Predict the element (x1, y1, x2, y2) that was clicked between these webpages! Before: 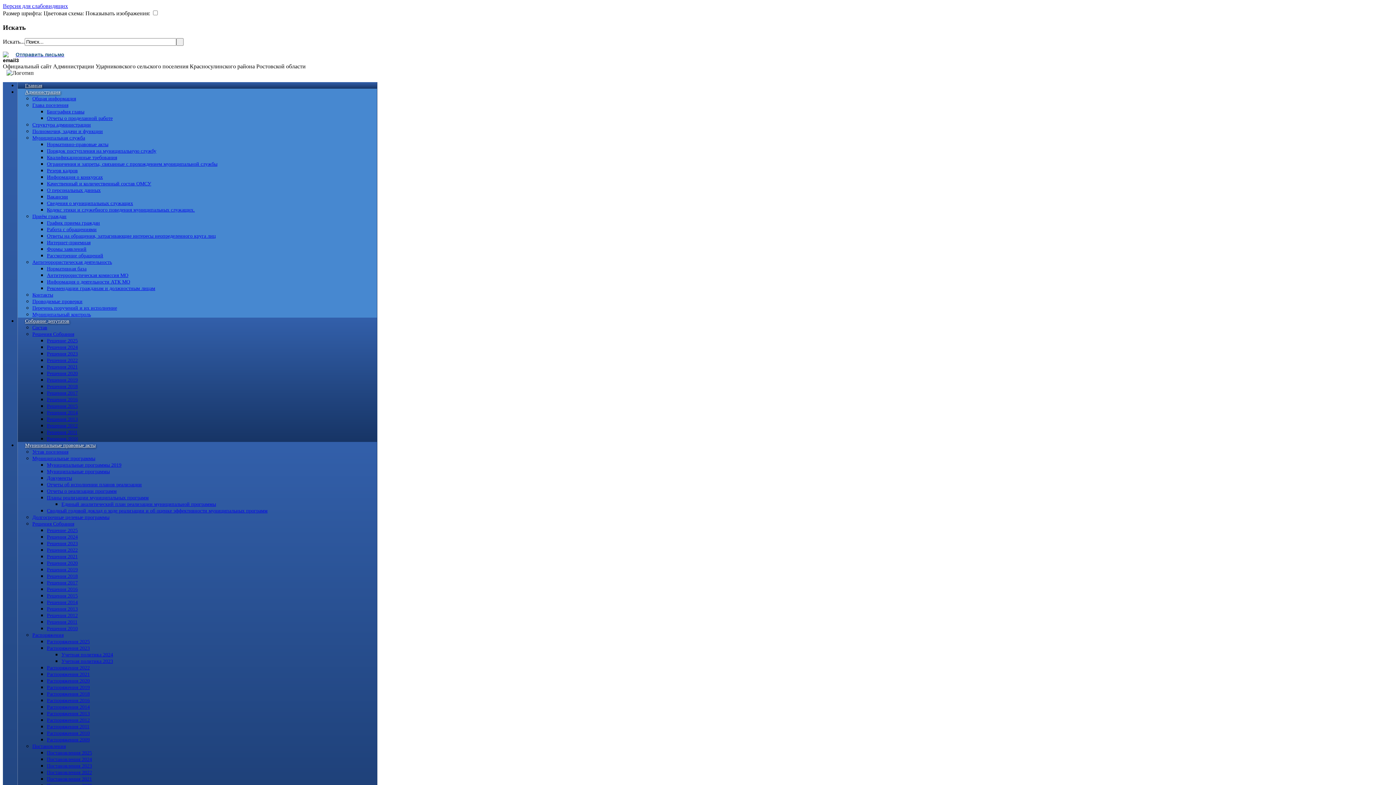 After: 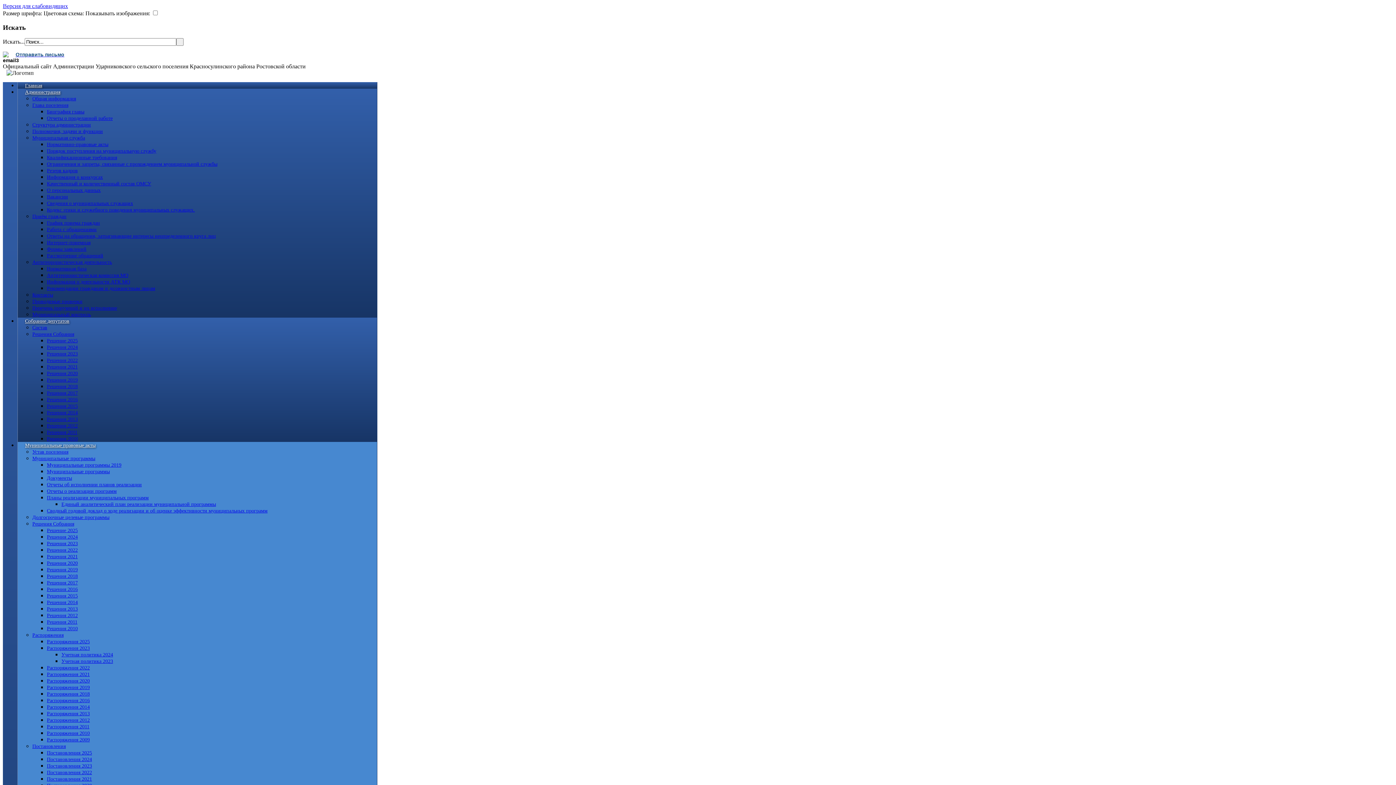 Action: label: Решения 2021 bbox: (46, 554, 77, 559)